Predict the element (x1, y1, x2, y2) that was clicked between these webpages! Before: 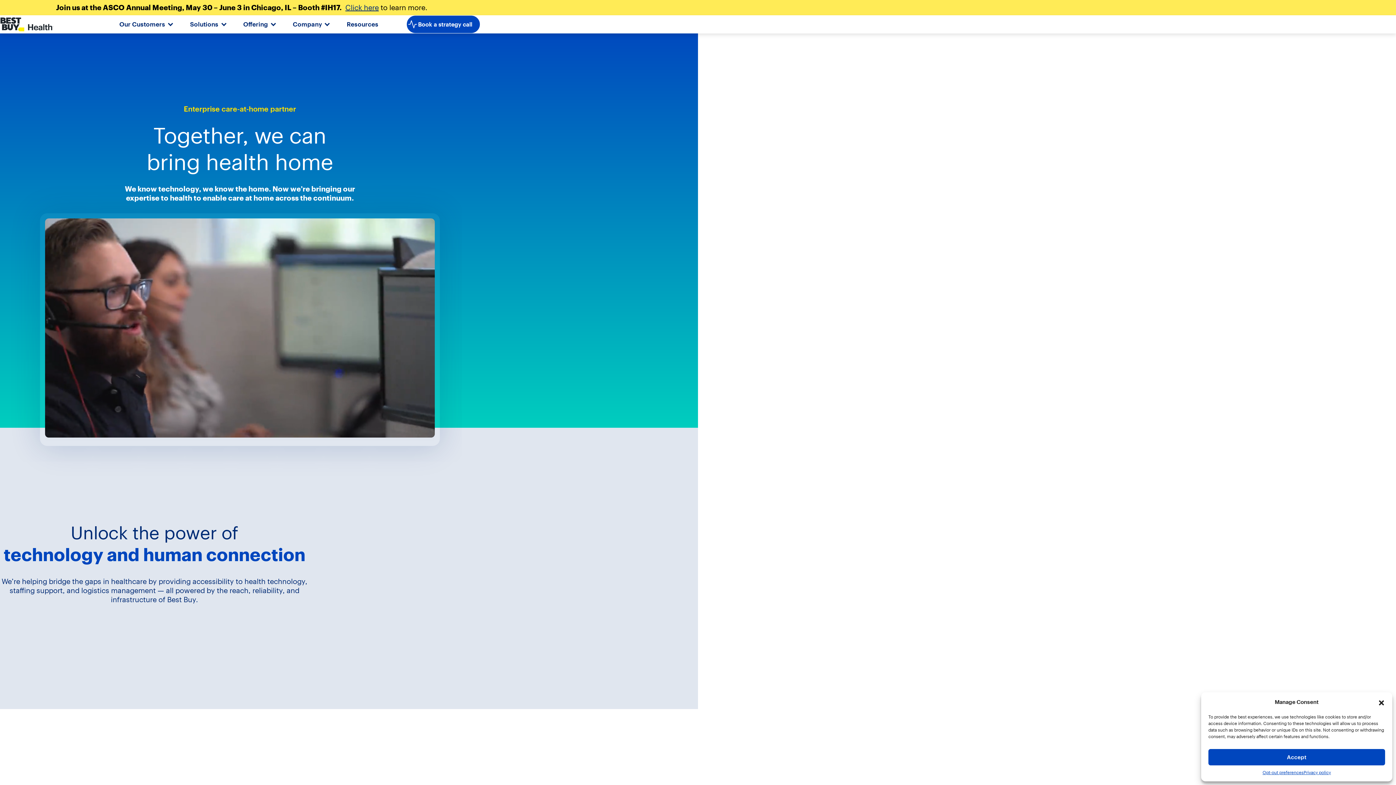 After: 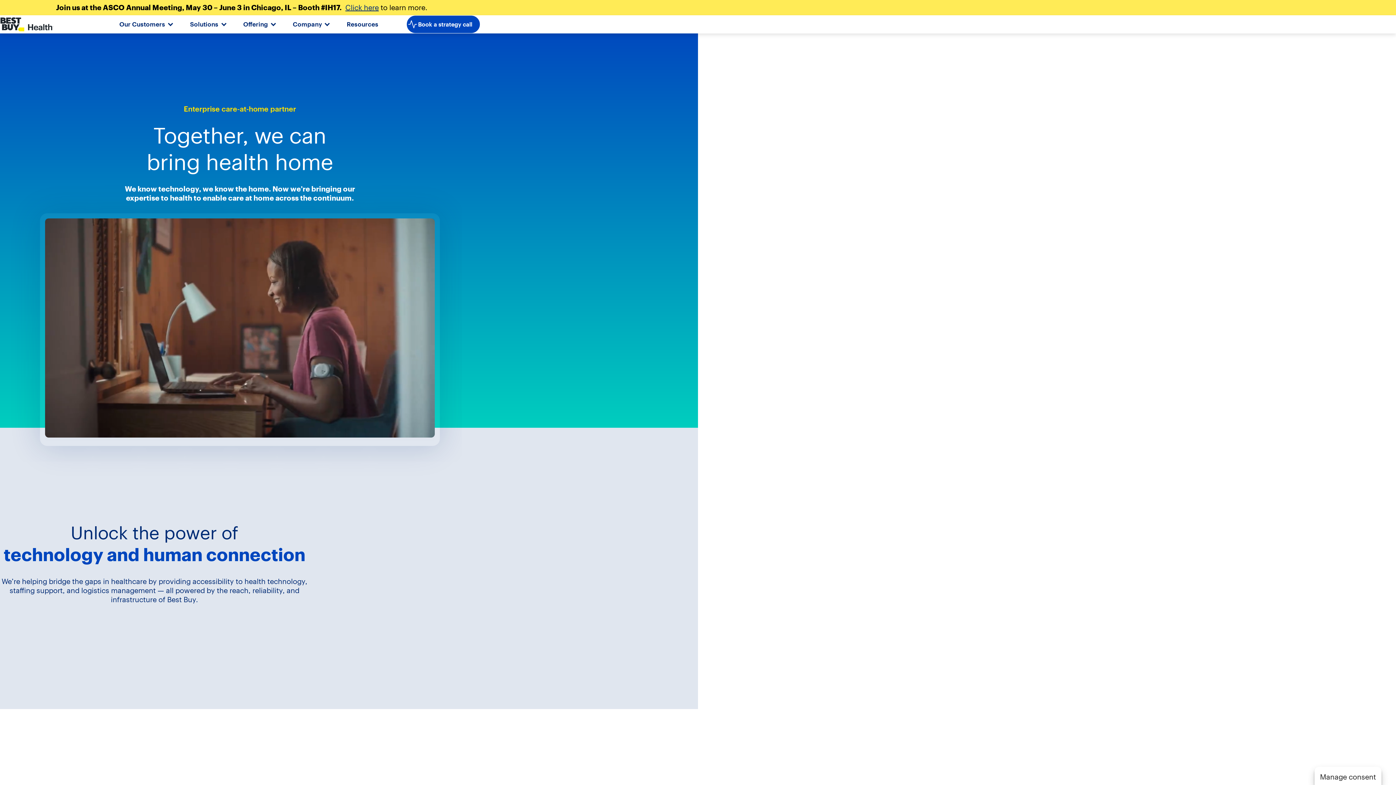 Action: label: Close dialog bbox: (1378, 698, 1385, 706)